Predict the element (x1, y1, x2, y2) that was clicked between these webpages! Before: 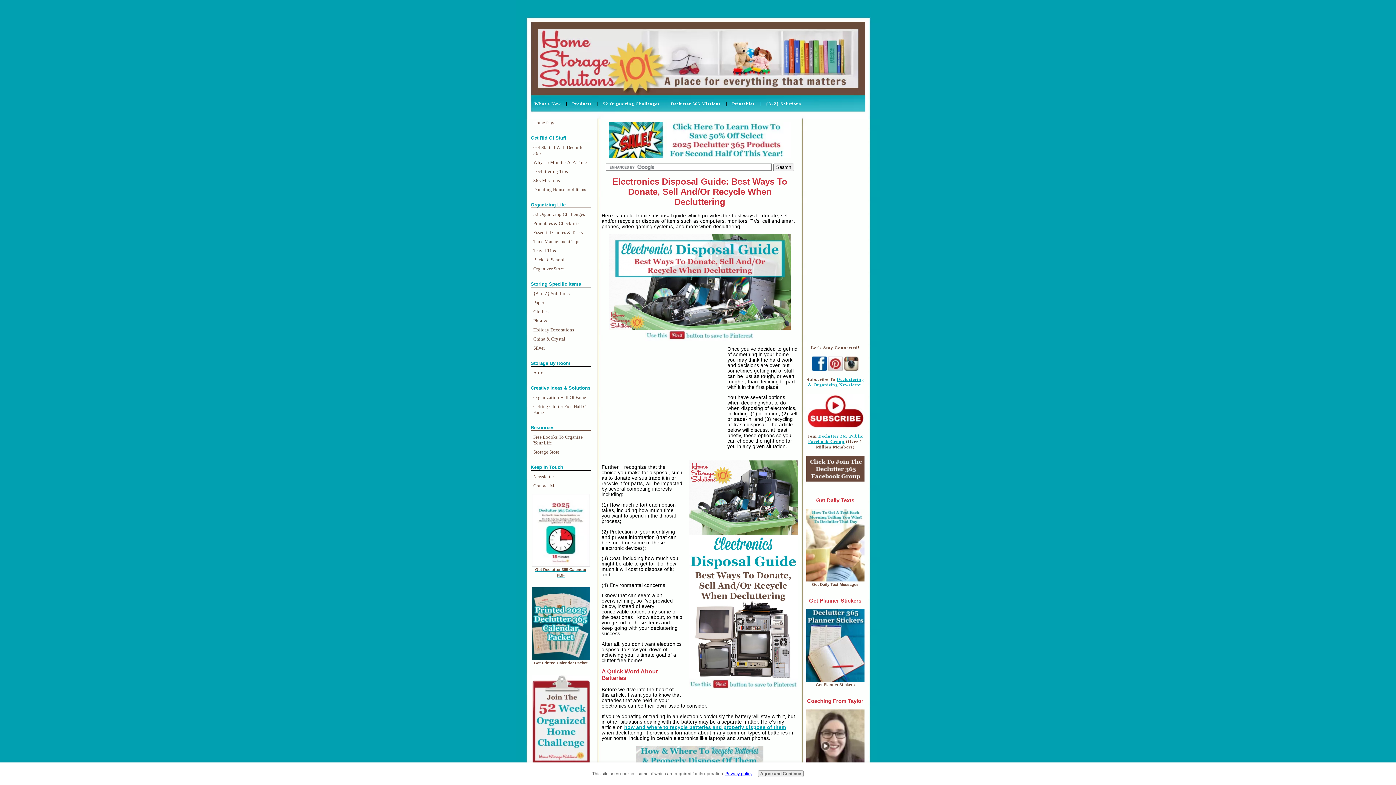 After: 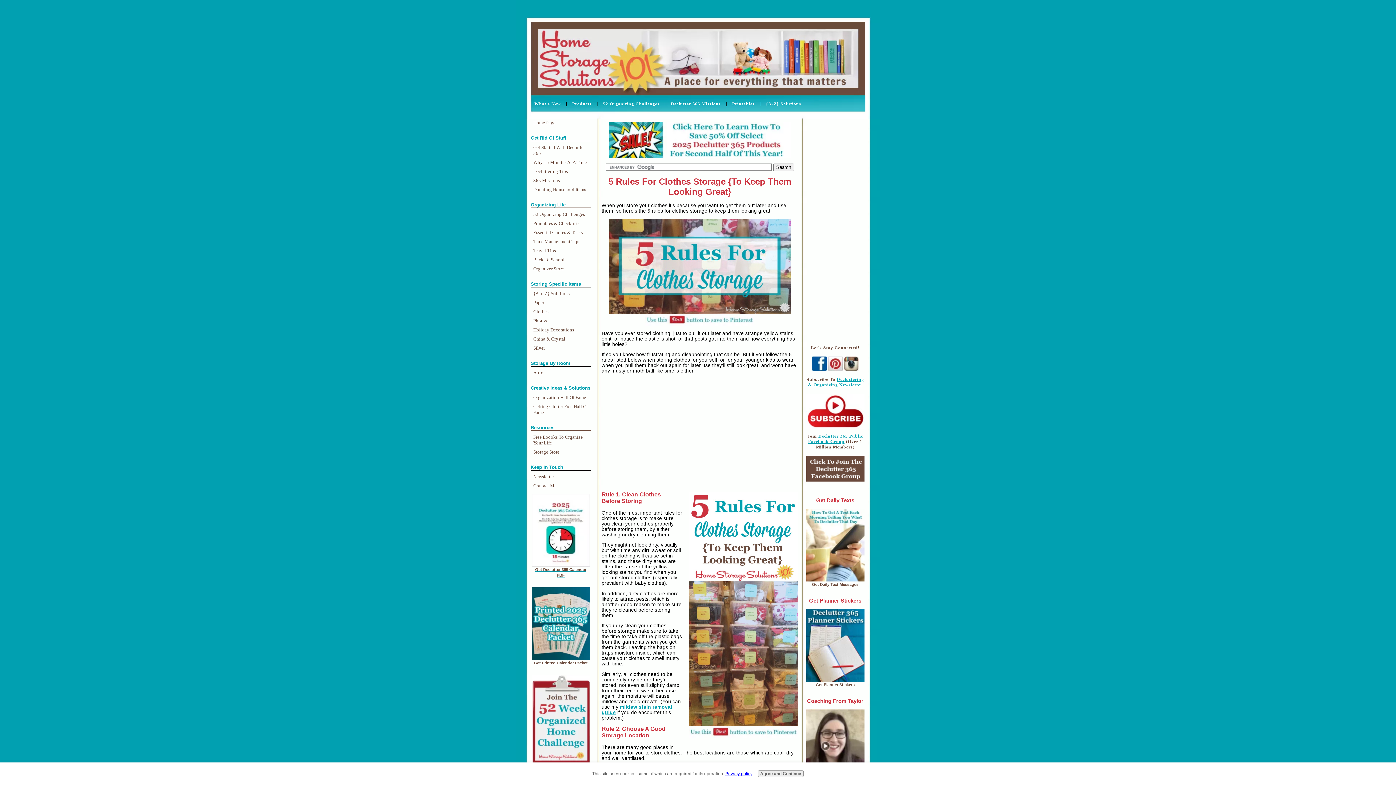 Action: bbox: (532, 308, 590, 316) label: Clothes